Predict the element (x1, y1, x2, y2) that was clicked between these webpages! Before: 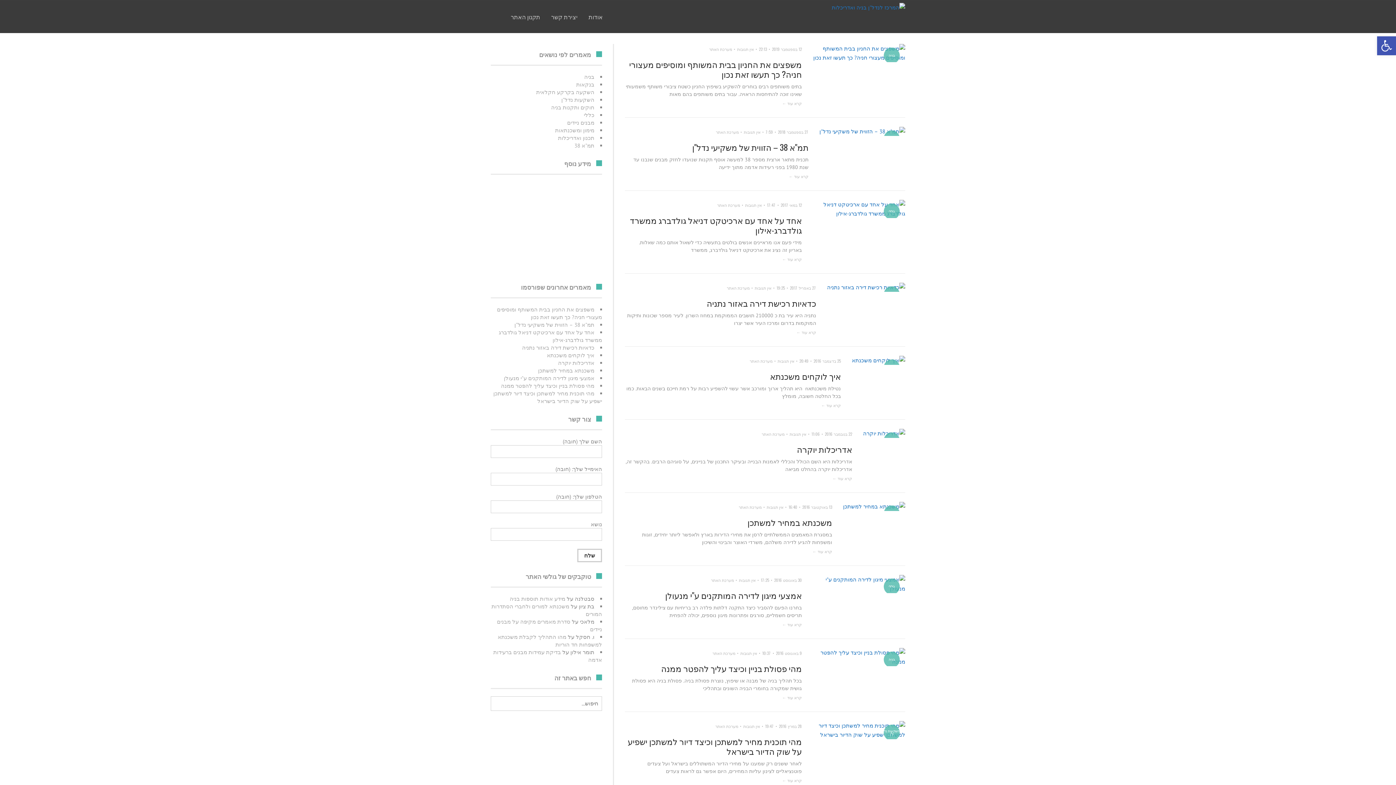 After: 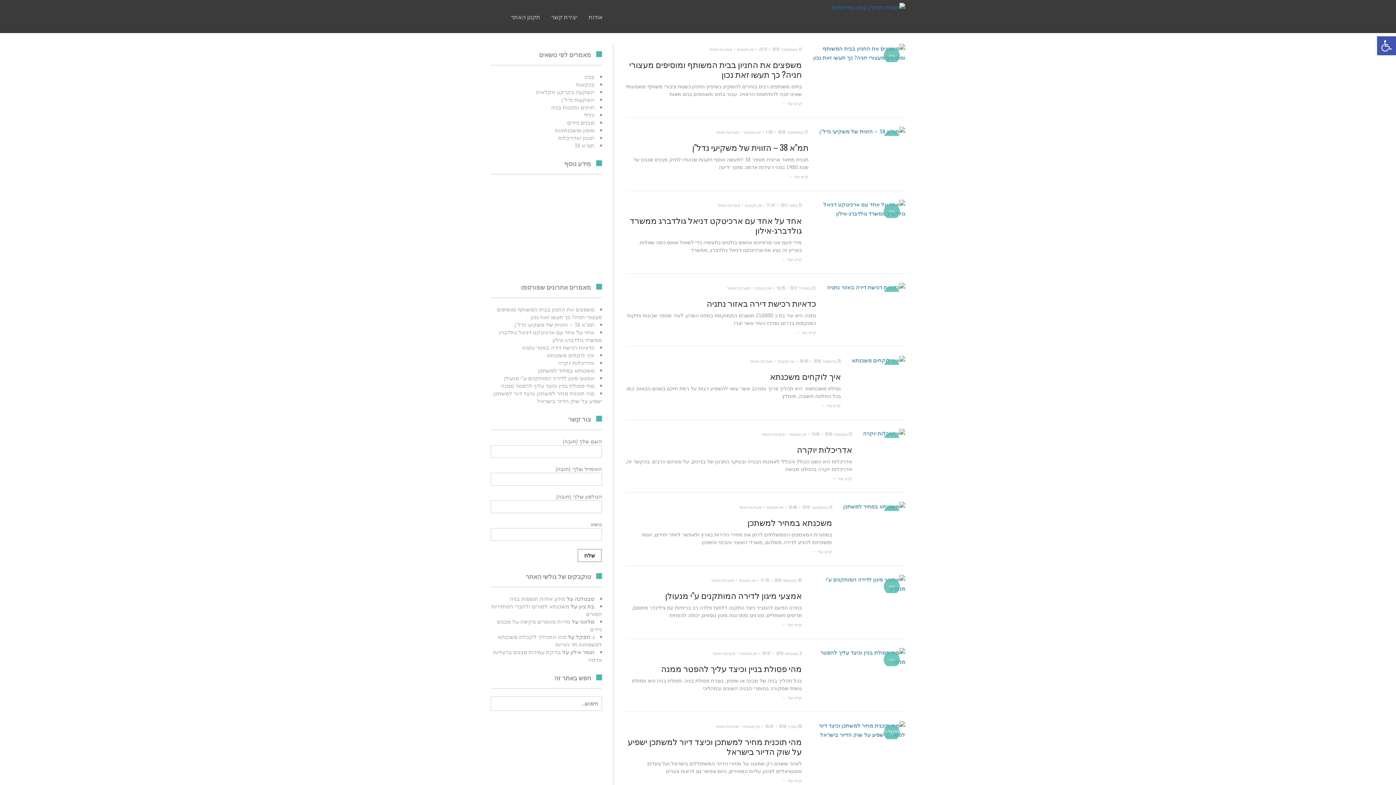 Action: label: 22 בנובמבר 2016 bbox: (825, 431, 852, 437)